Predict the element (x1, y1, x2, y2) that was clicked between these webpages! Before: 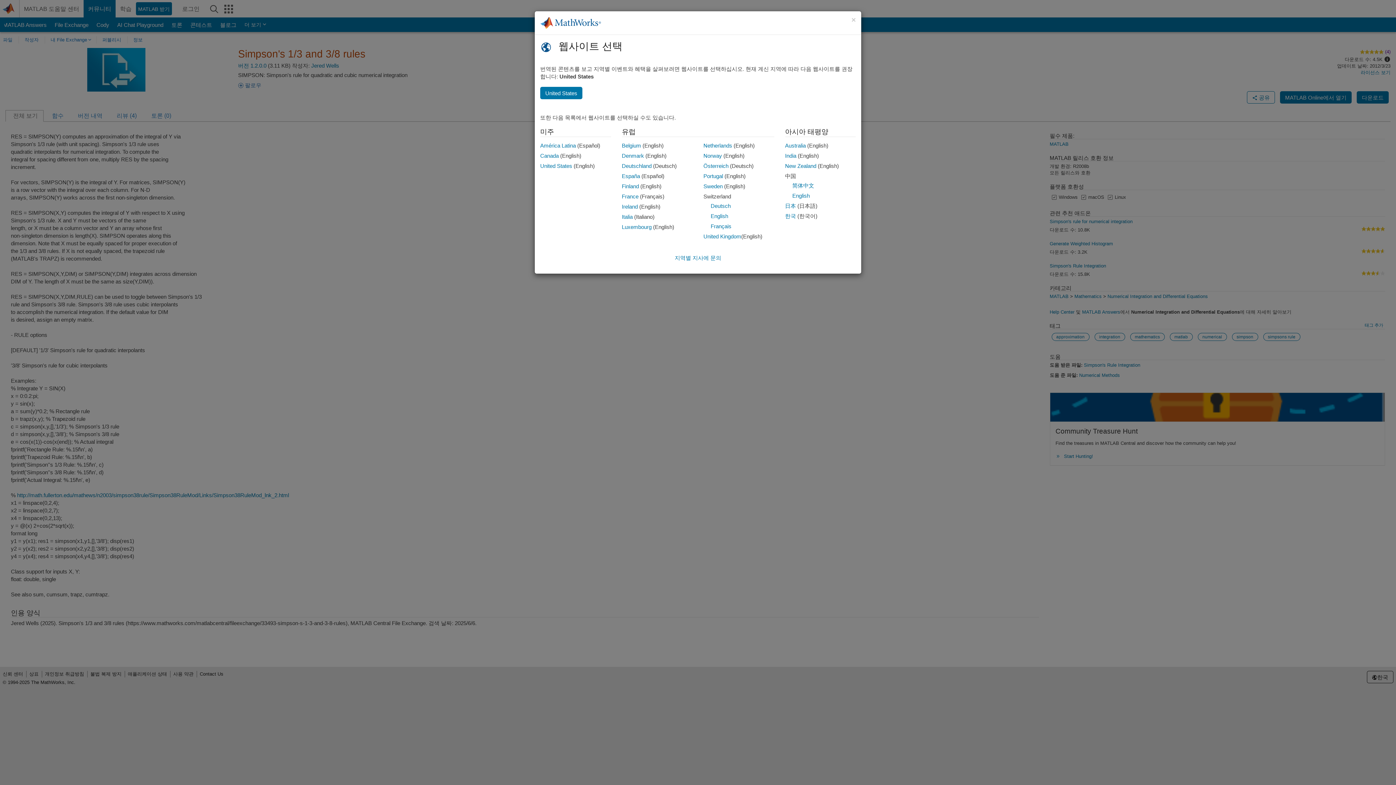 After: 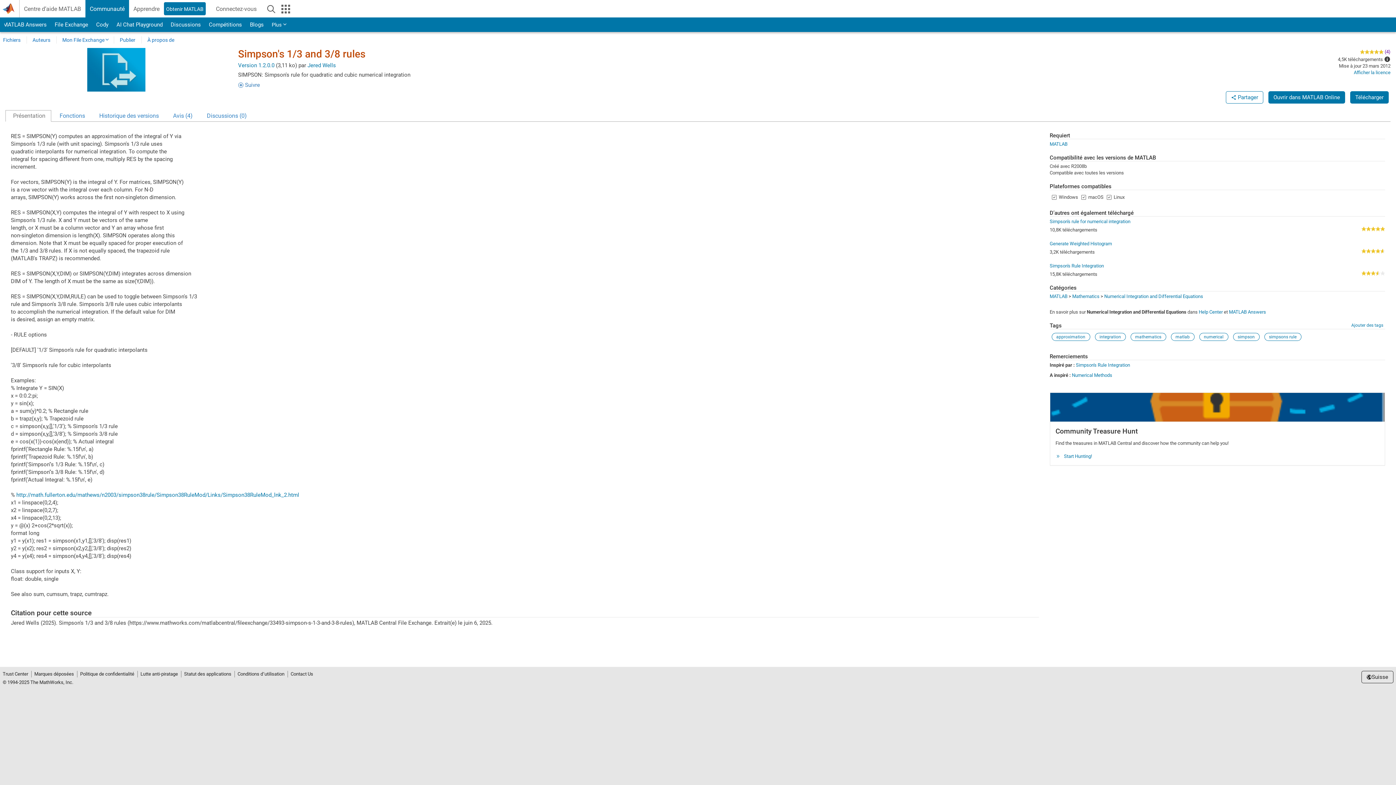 Action: bbox: (710, 223, 731, 229) label: Français